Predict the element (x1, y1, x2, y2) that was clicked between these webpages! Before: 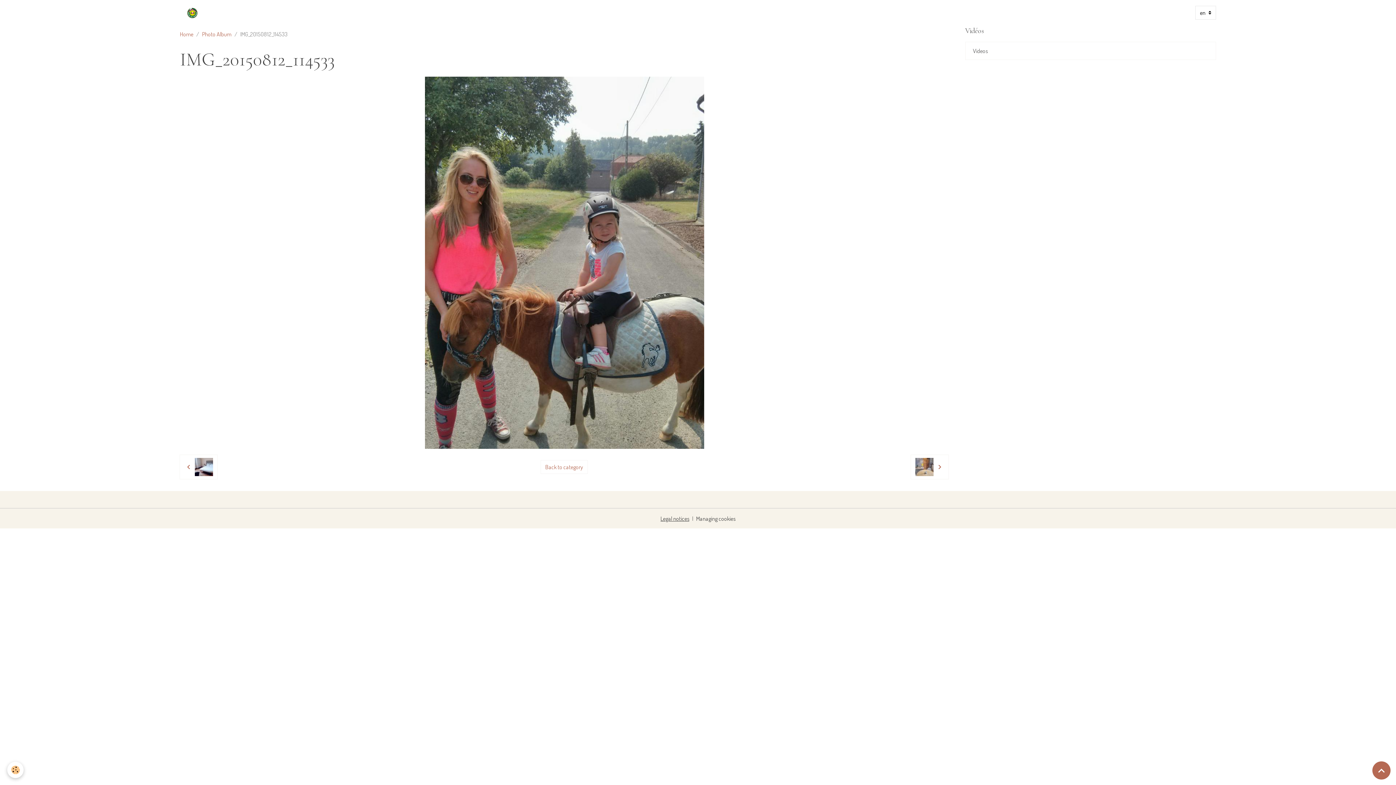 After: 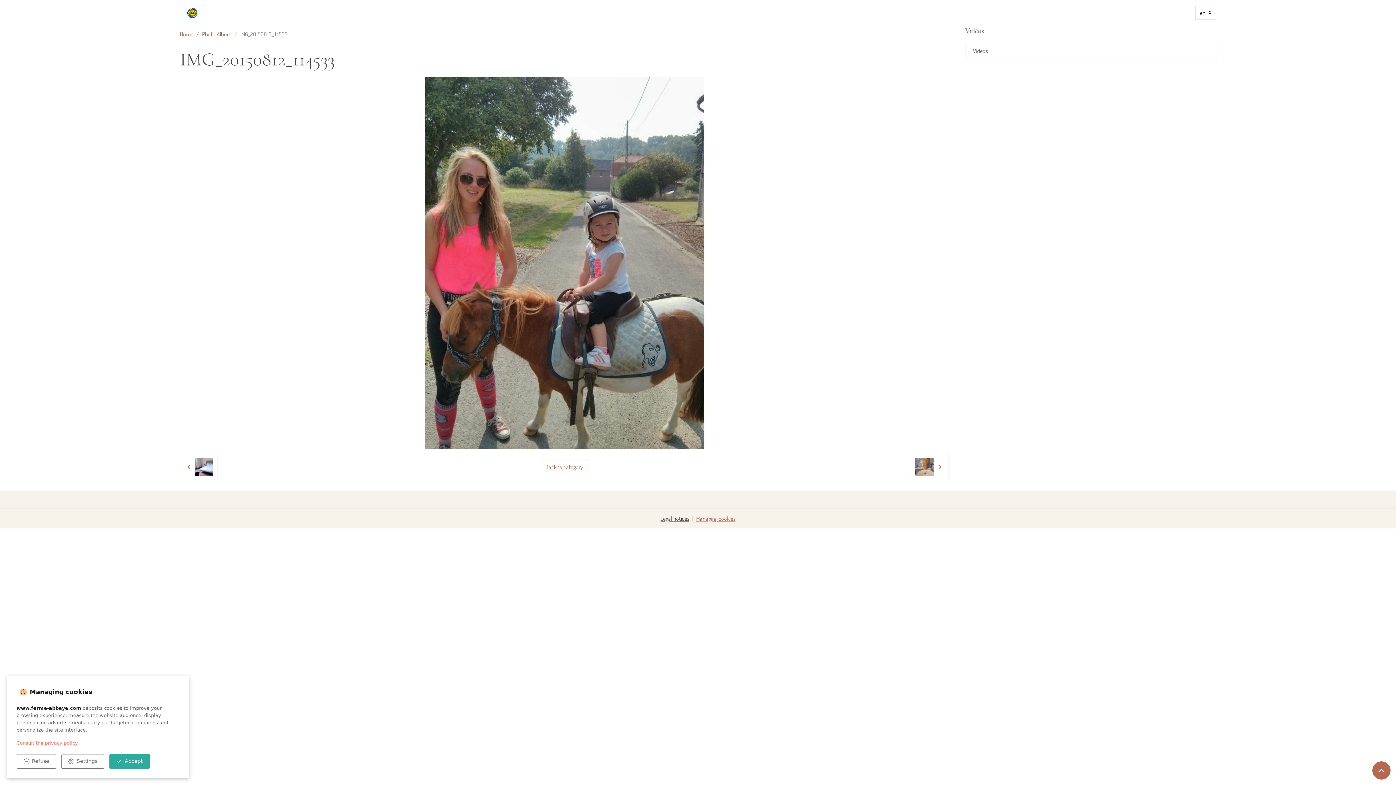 Action: bbox: (696, 514, 735, 523) label: Gestion des cookies